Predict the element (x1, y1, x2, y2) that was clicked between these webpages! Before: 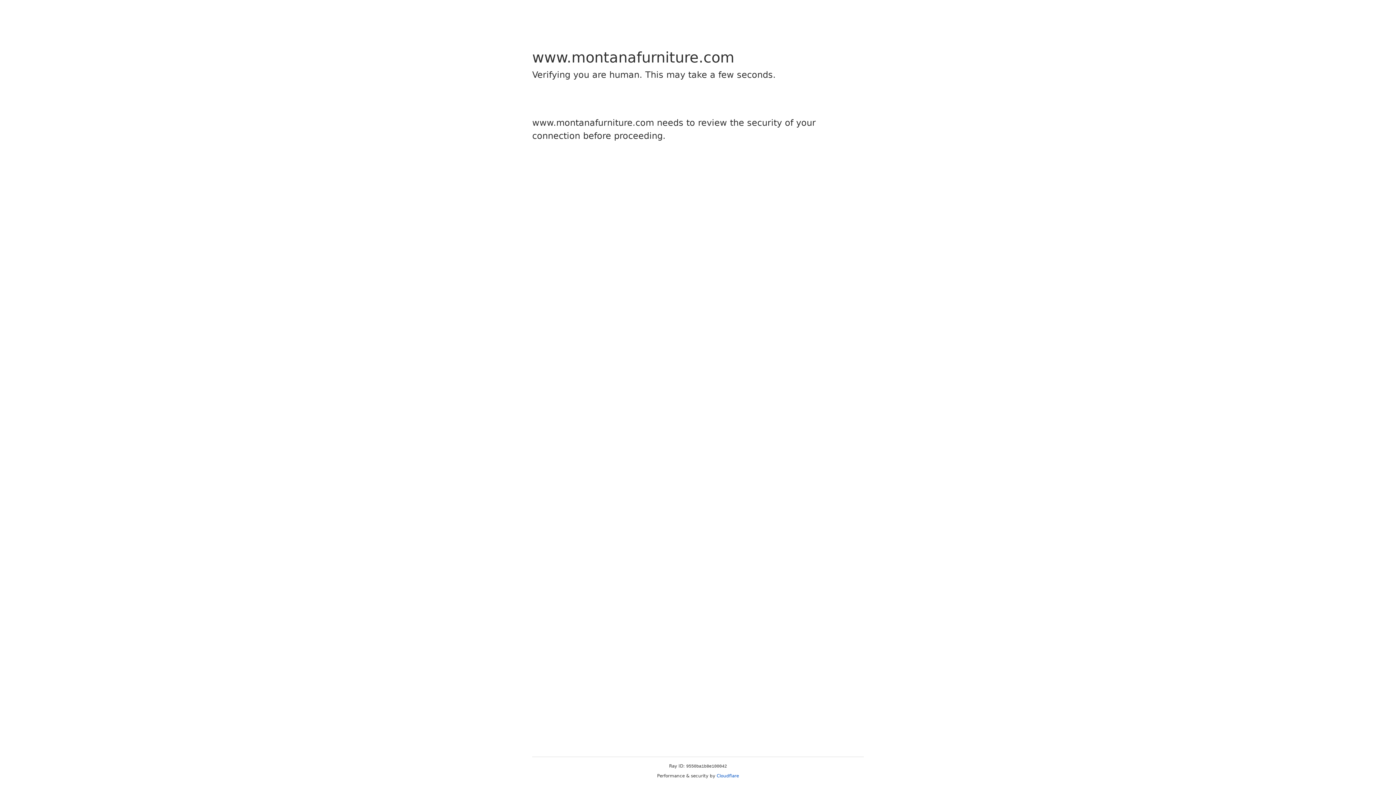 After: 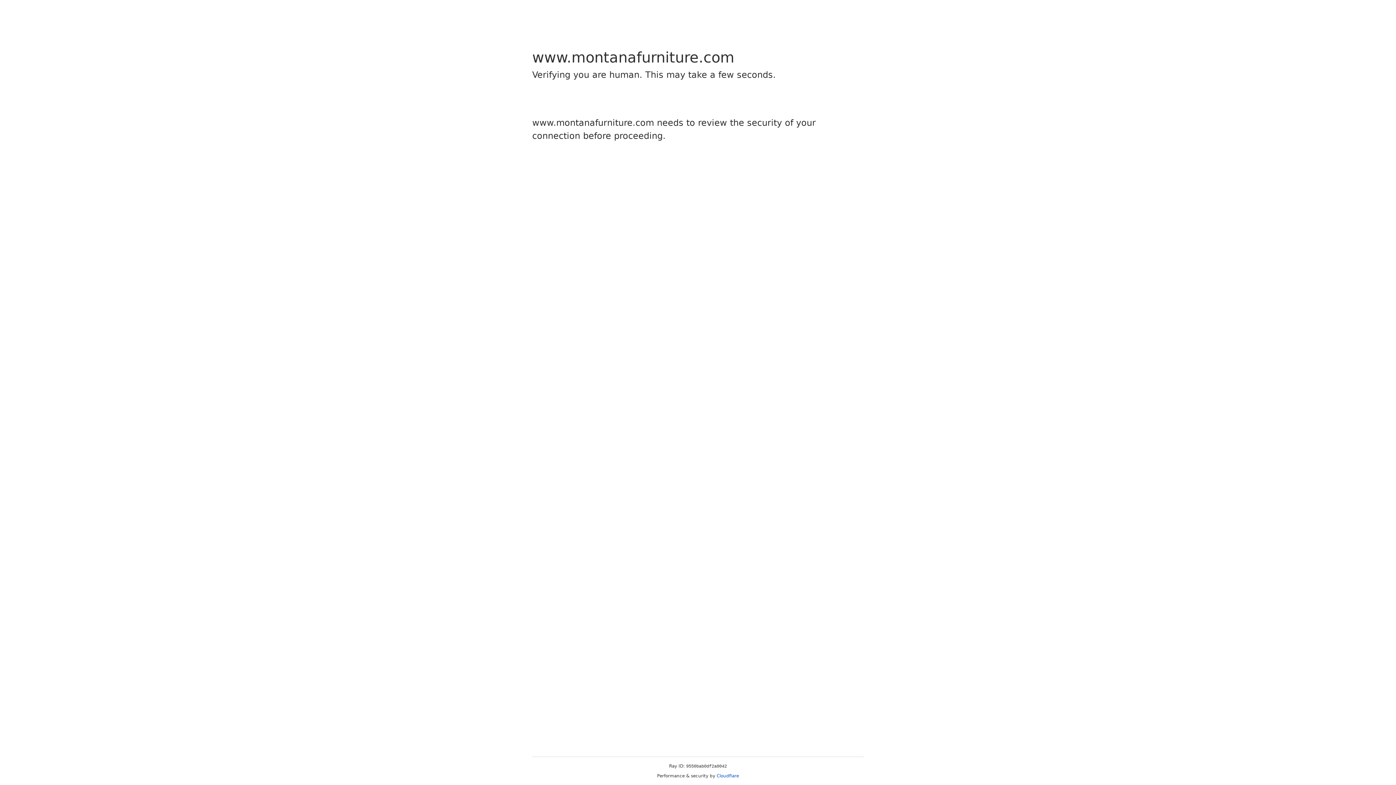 Action: bbox: (716, 773, 739, 778) label: Cloudflare